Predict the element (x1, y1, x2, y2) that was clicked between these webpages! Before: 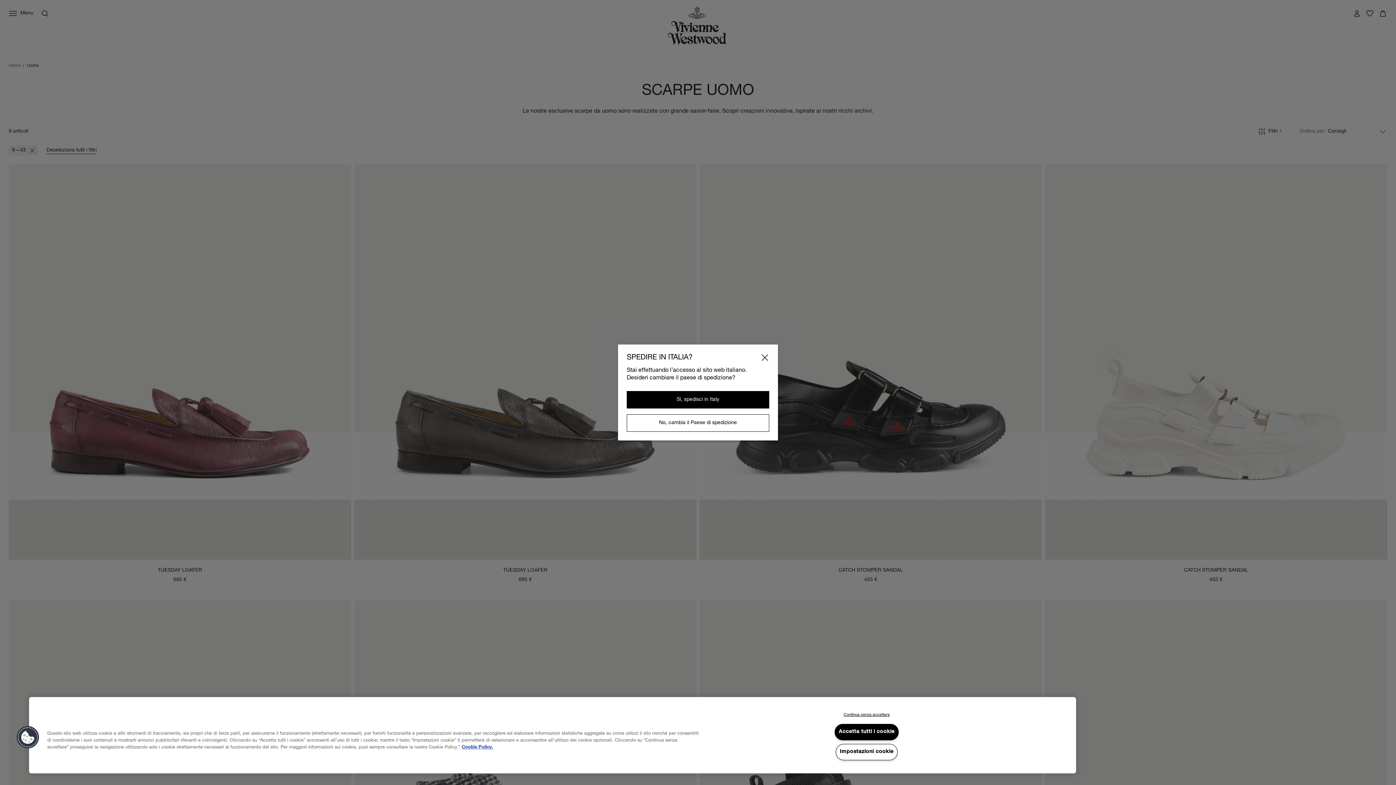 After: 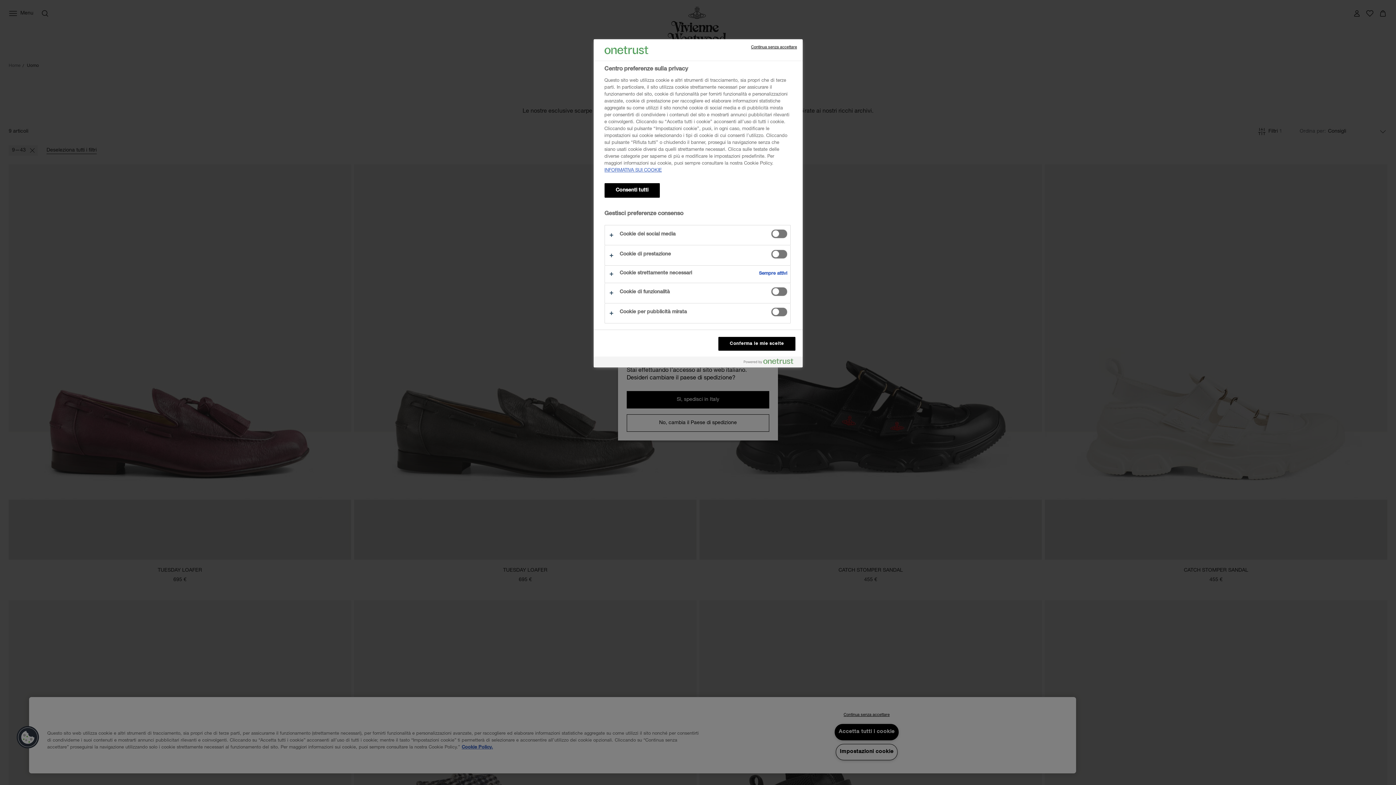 Action: bbox: (836, 744, 897, 760) label: Impostazioni cookie